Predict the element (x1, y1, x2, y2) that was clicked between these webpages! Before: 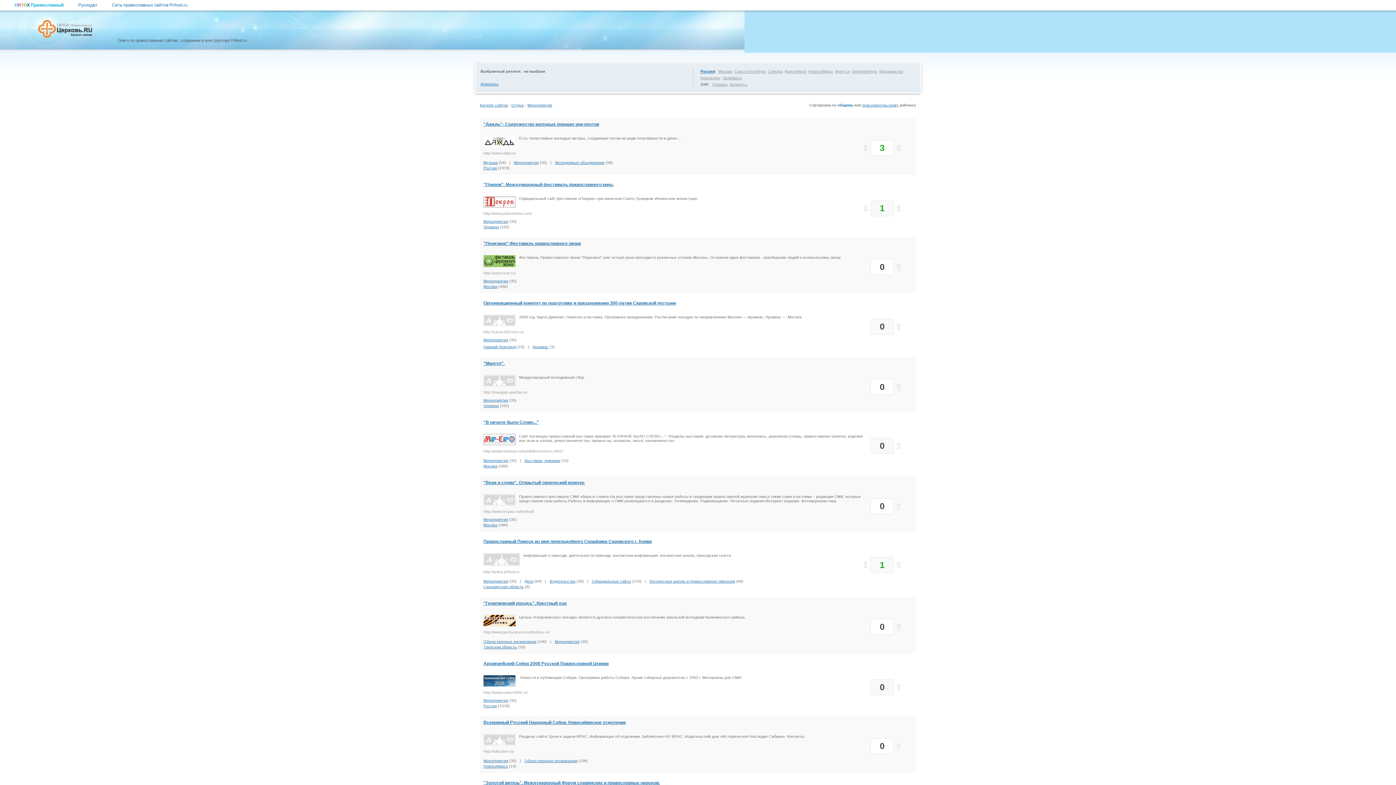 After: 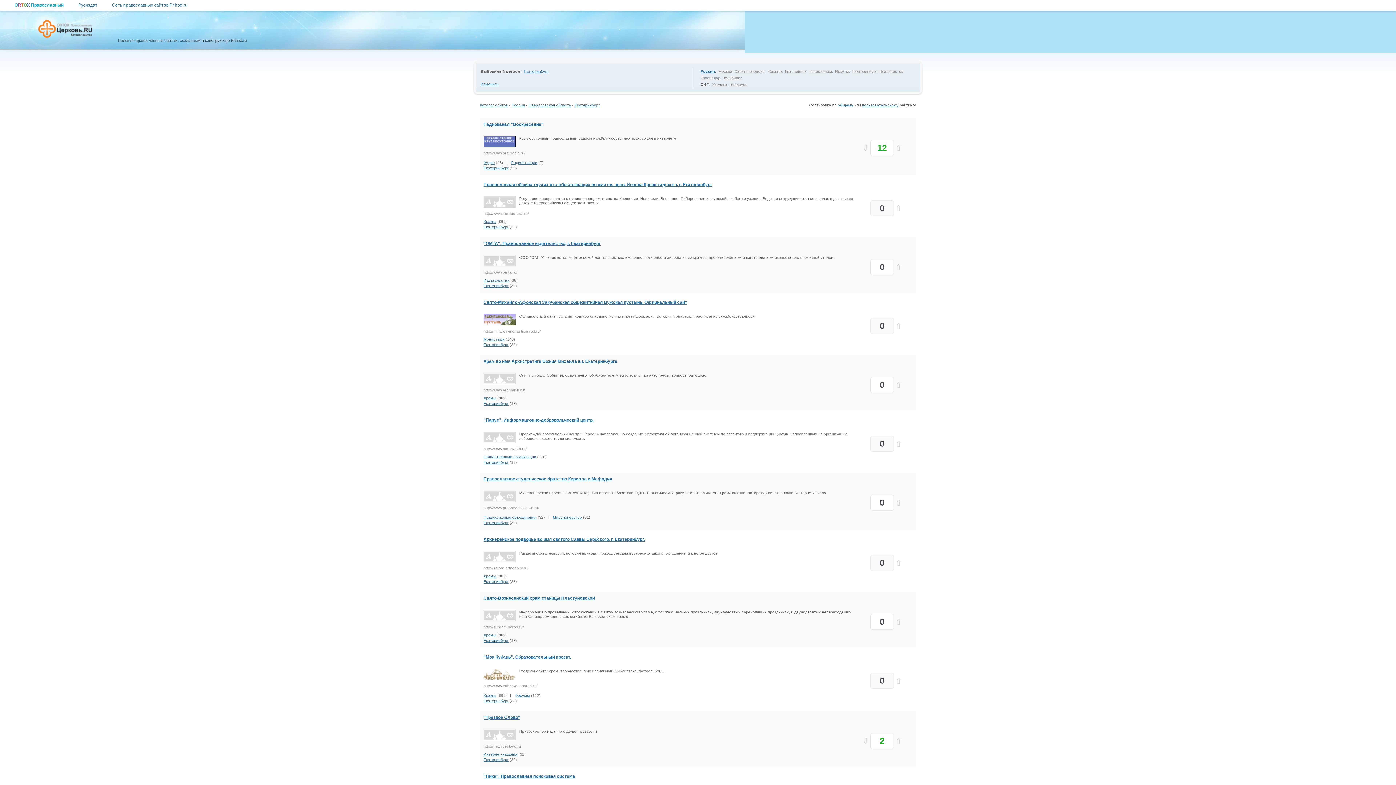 Action: label: Екатеринбург bbox: (852, 69, 877, 73)